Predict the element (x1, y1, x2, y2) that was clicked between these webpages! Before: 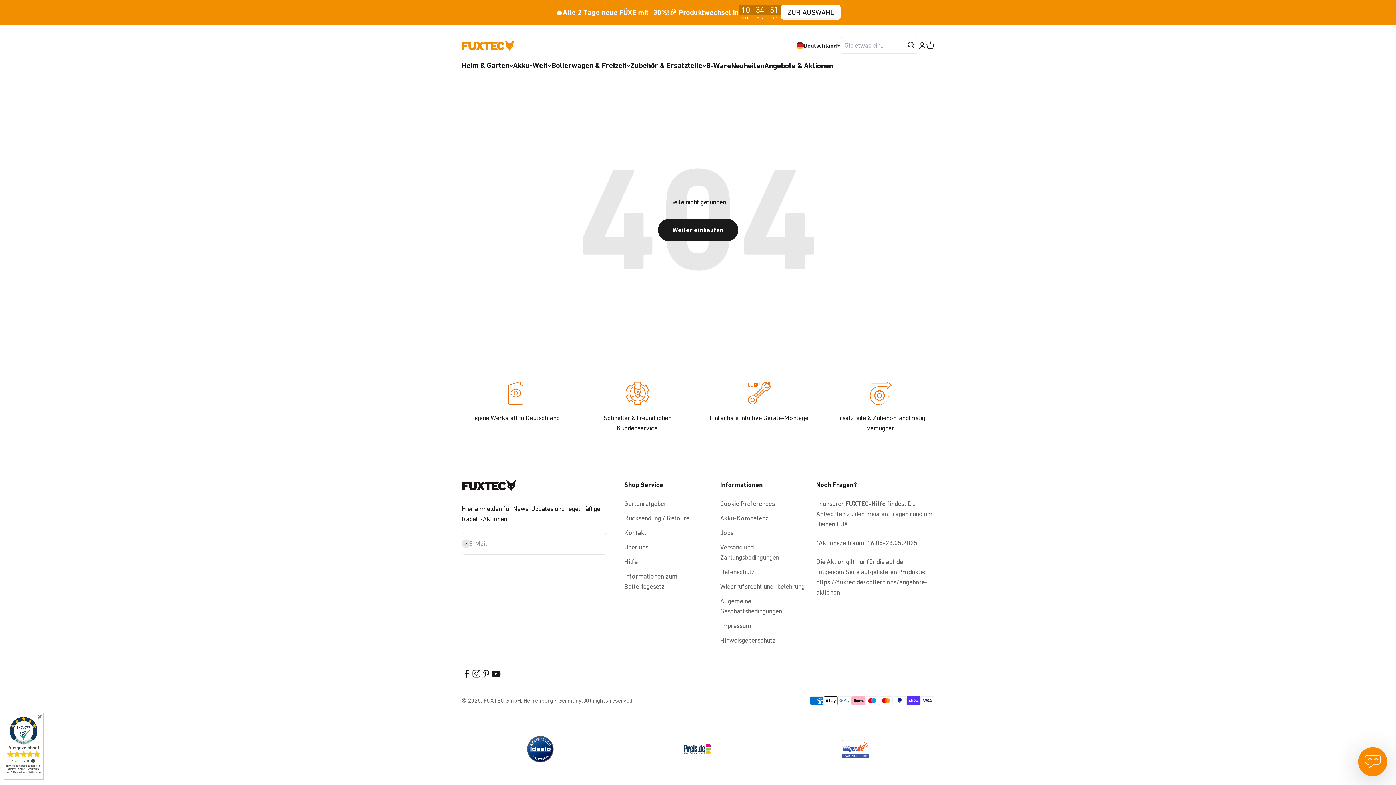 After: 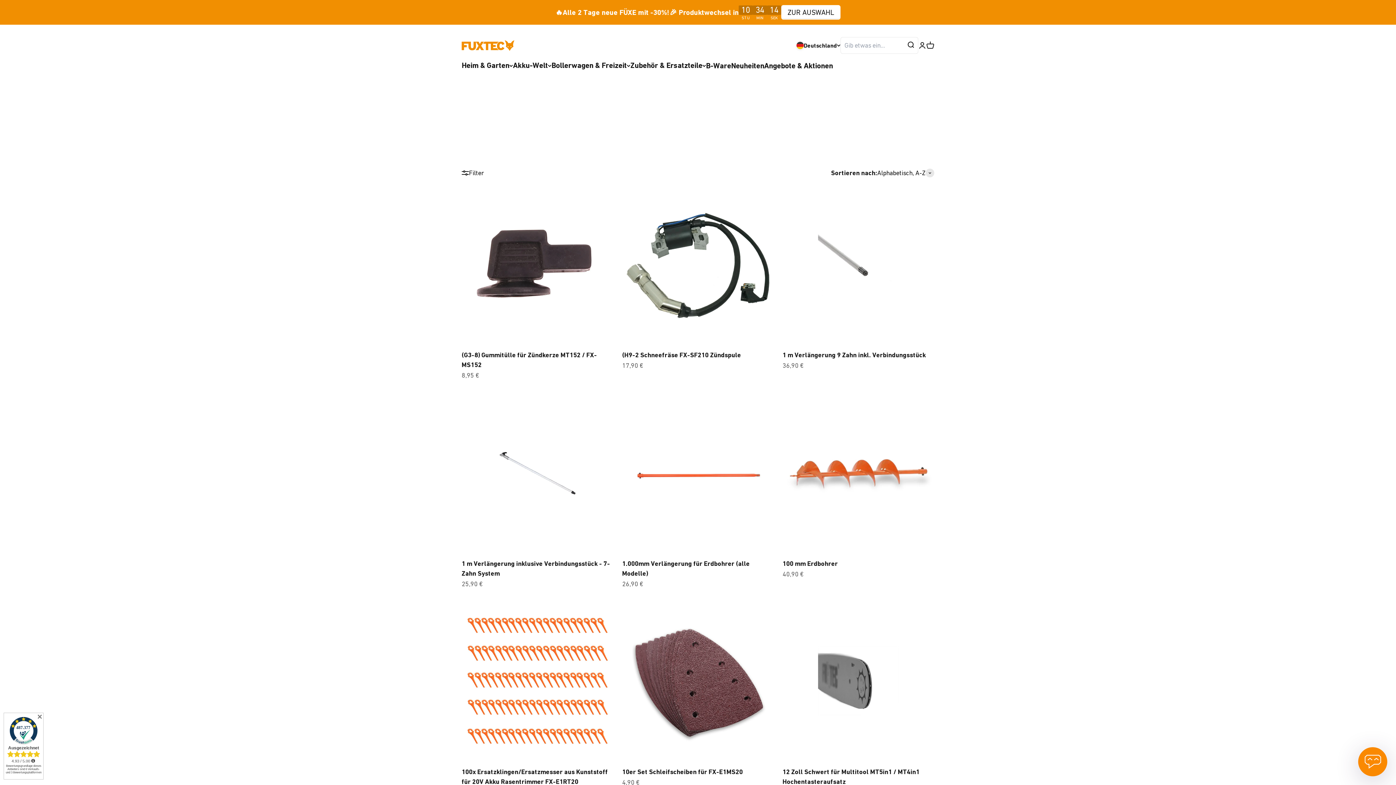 Action: bbox: (658, 218, 738, 241) label: Weiter einkaufen